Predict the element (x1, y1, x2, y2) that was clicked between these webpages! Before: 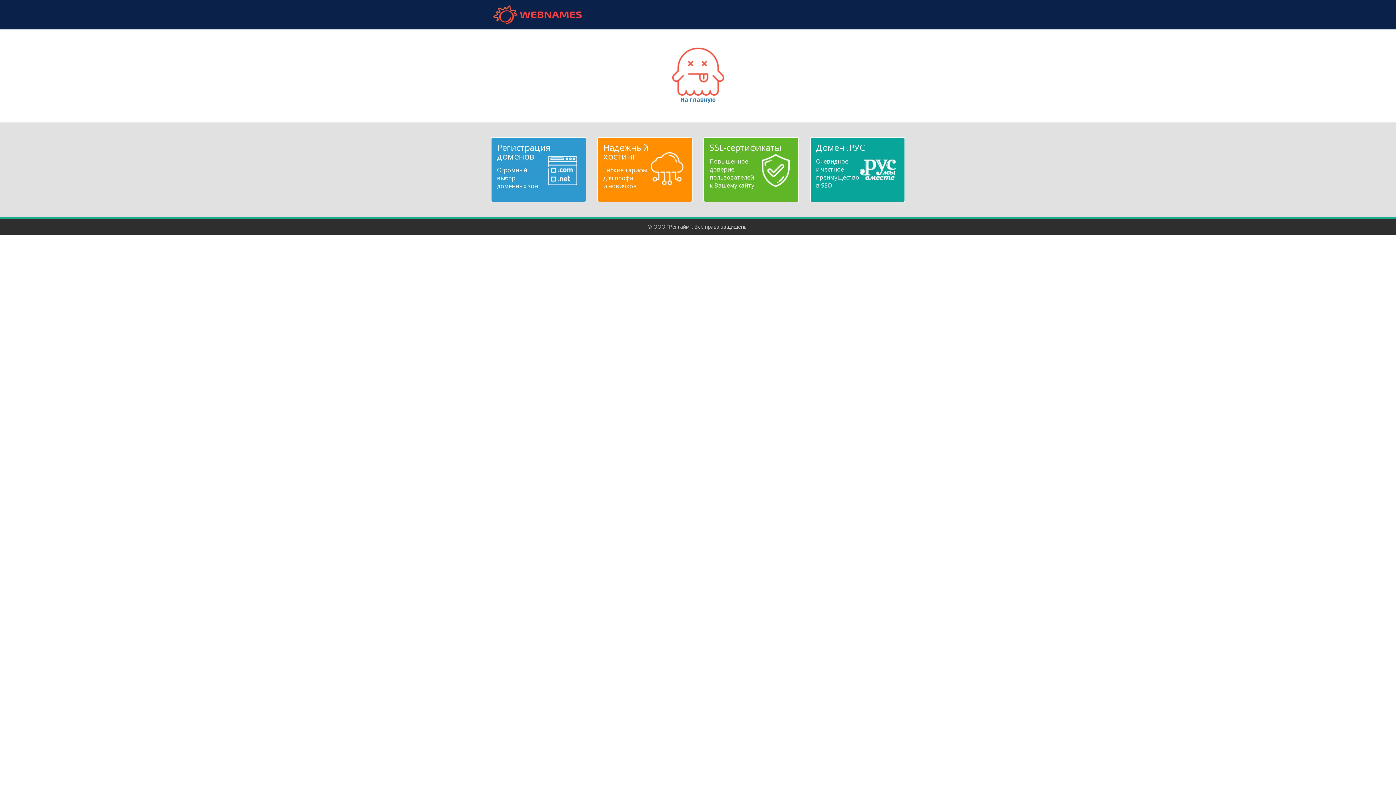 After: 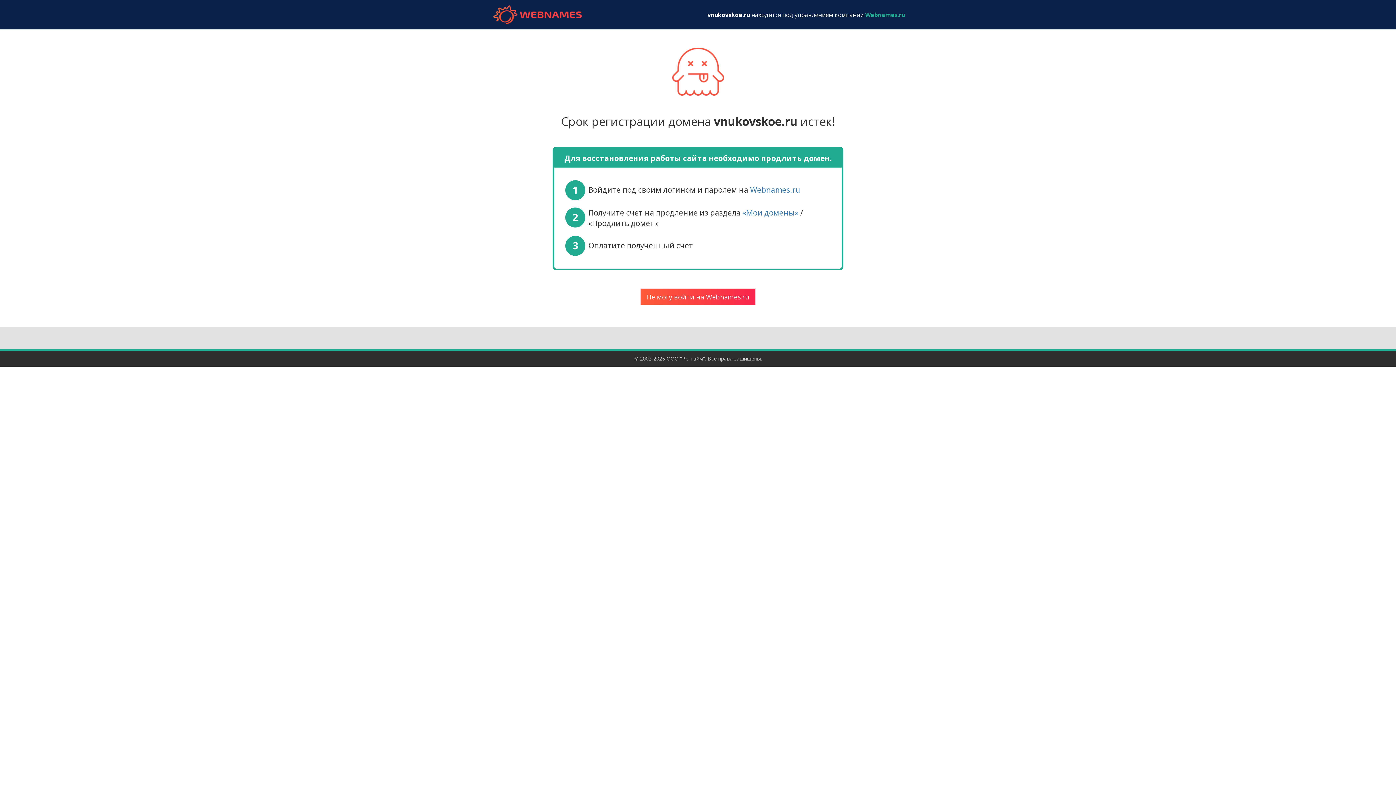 Action: label: 
На главную bbox: (672, 67, 724, 103)